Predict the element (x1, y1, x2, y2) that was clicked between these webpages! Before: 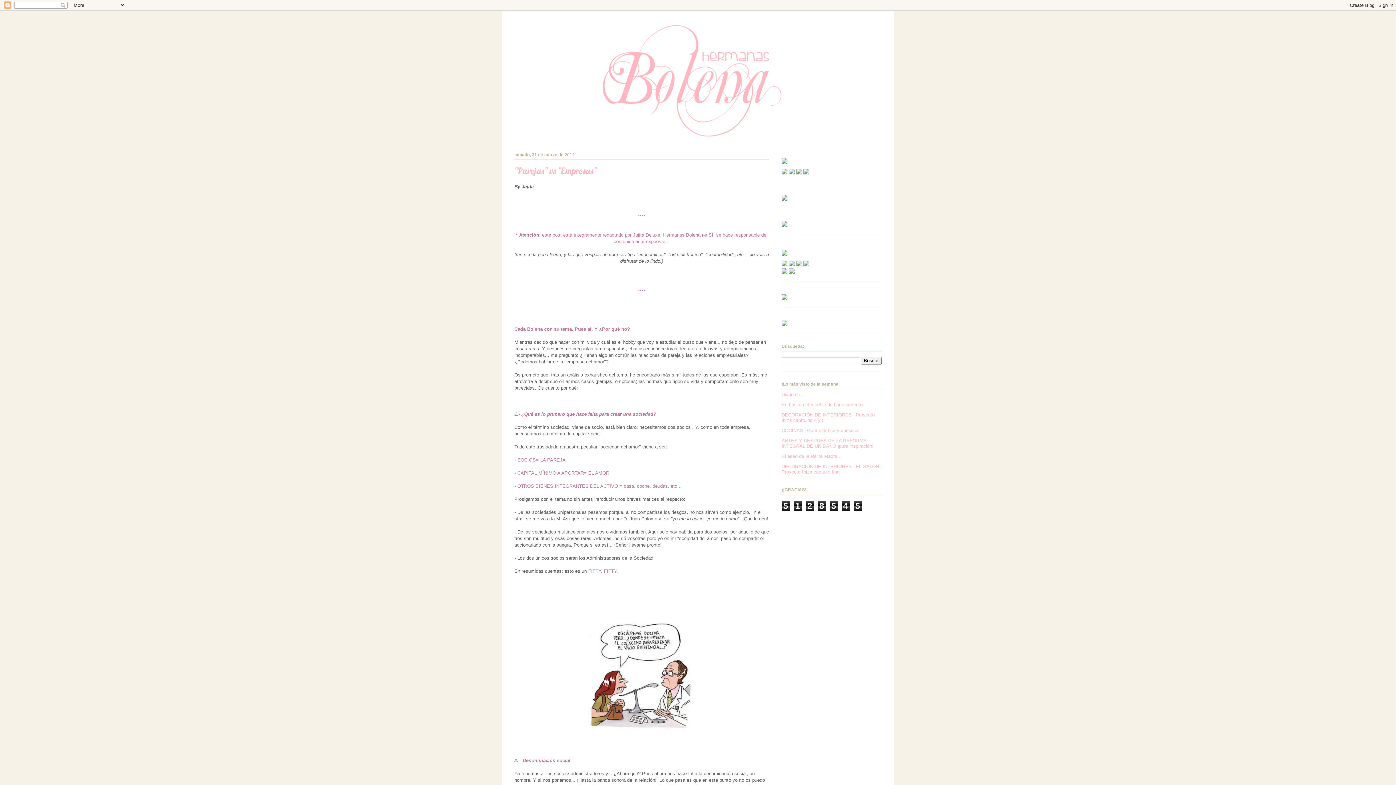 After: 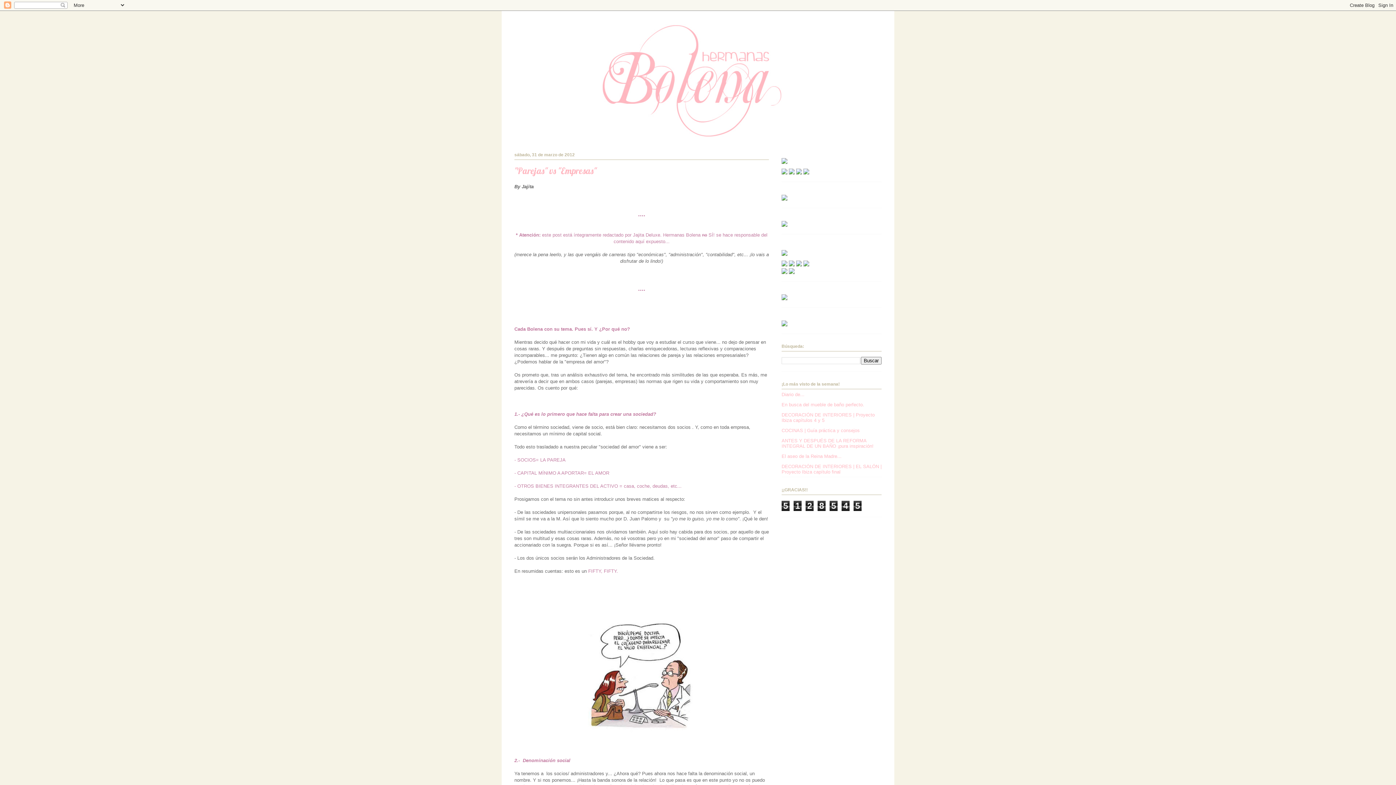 Action: bbox: (781, 222, 787, 228)